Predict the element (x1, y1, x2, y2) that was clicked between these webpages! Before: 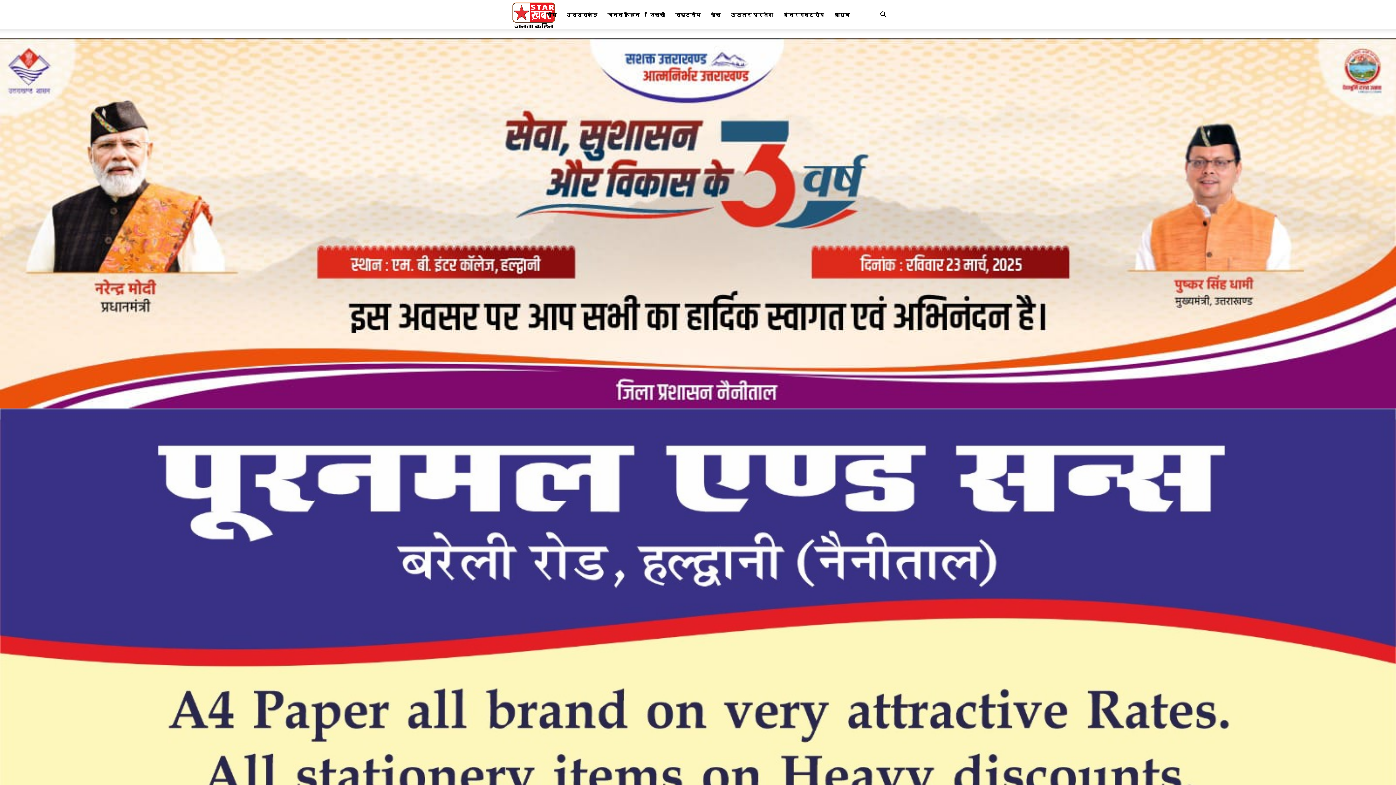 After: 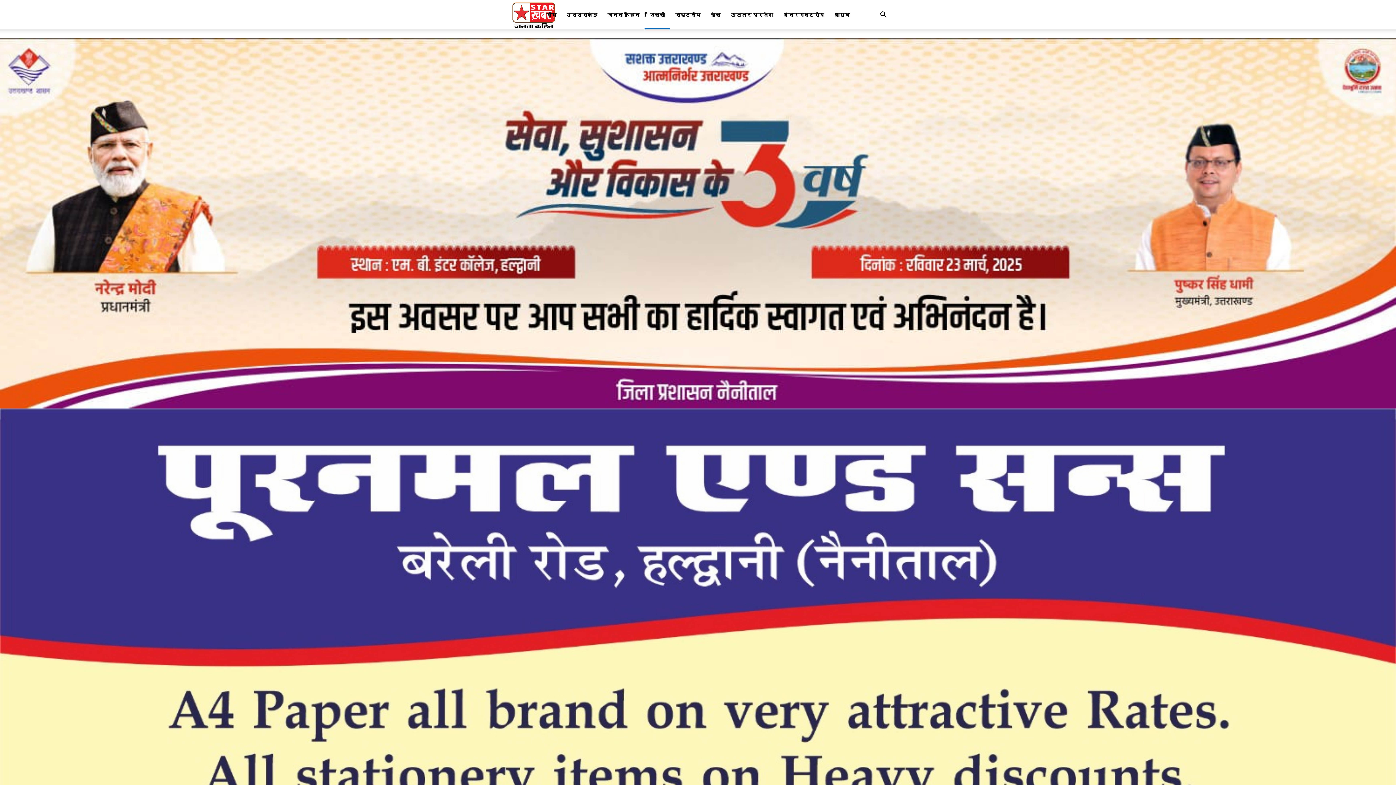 Action: bbox: (644, 0, 670, 29) label: दिल्ली